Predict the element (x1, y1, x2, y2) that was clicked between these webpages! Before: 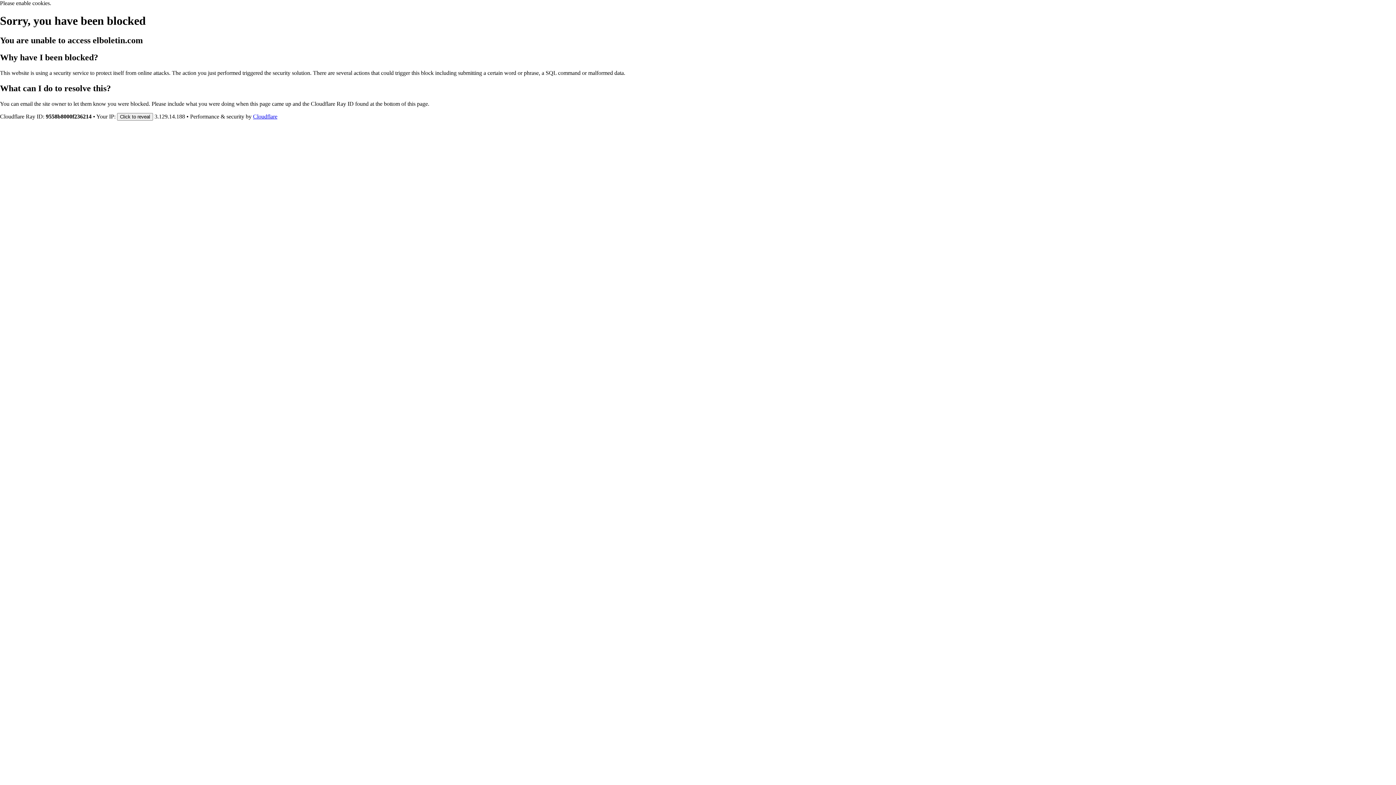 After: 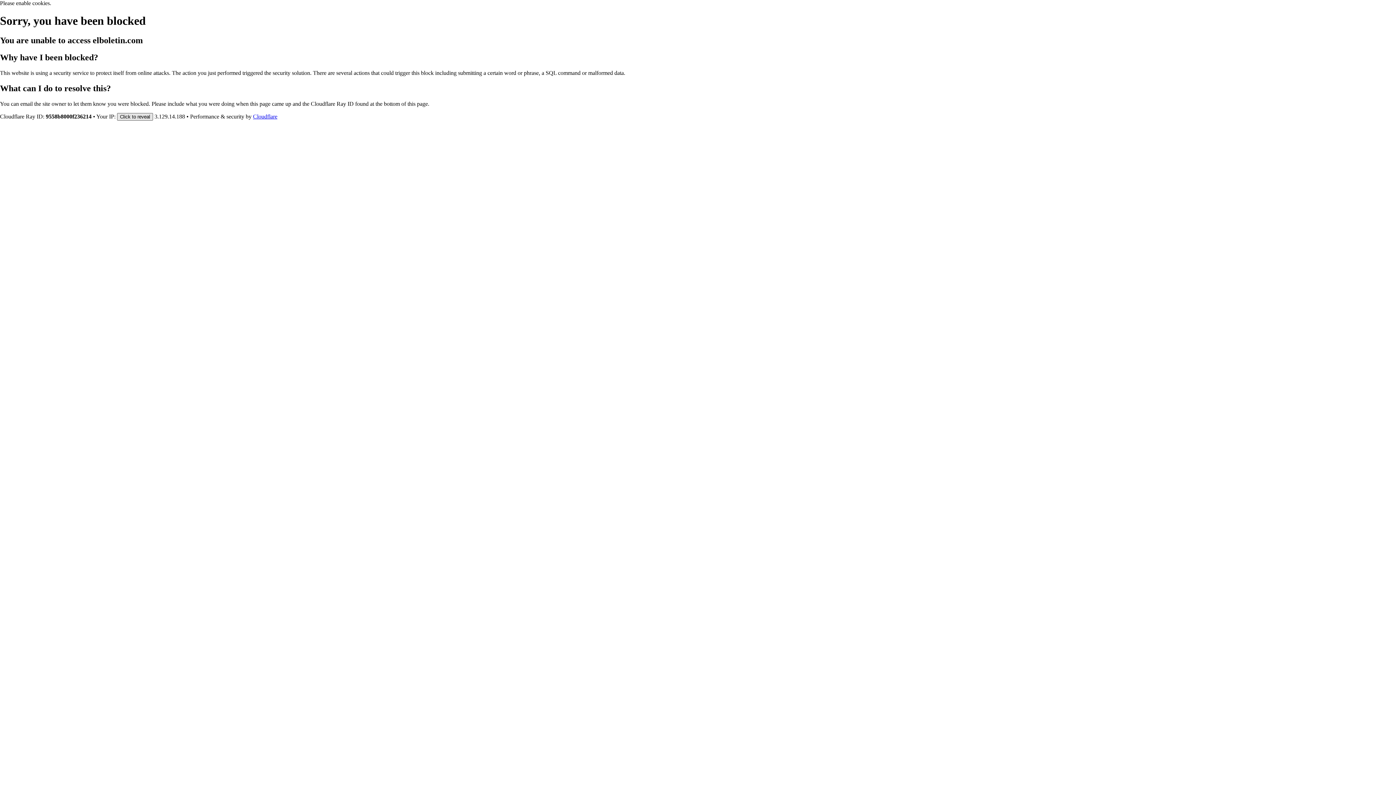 Action: bbox: (117, 112, 153, 120) label: Click to reveal